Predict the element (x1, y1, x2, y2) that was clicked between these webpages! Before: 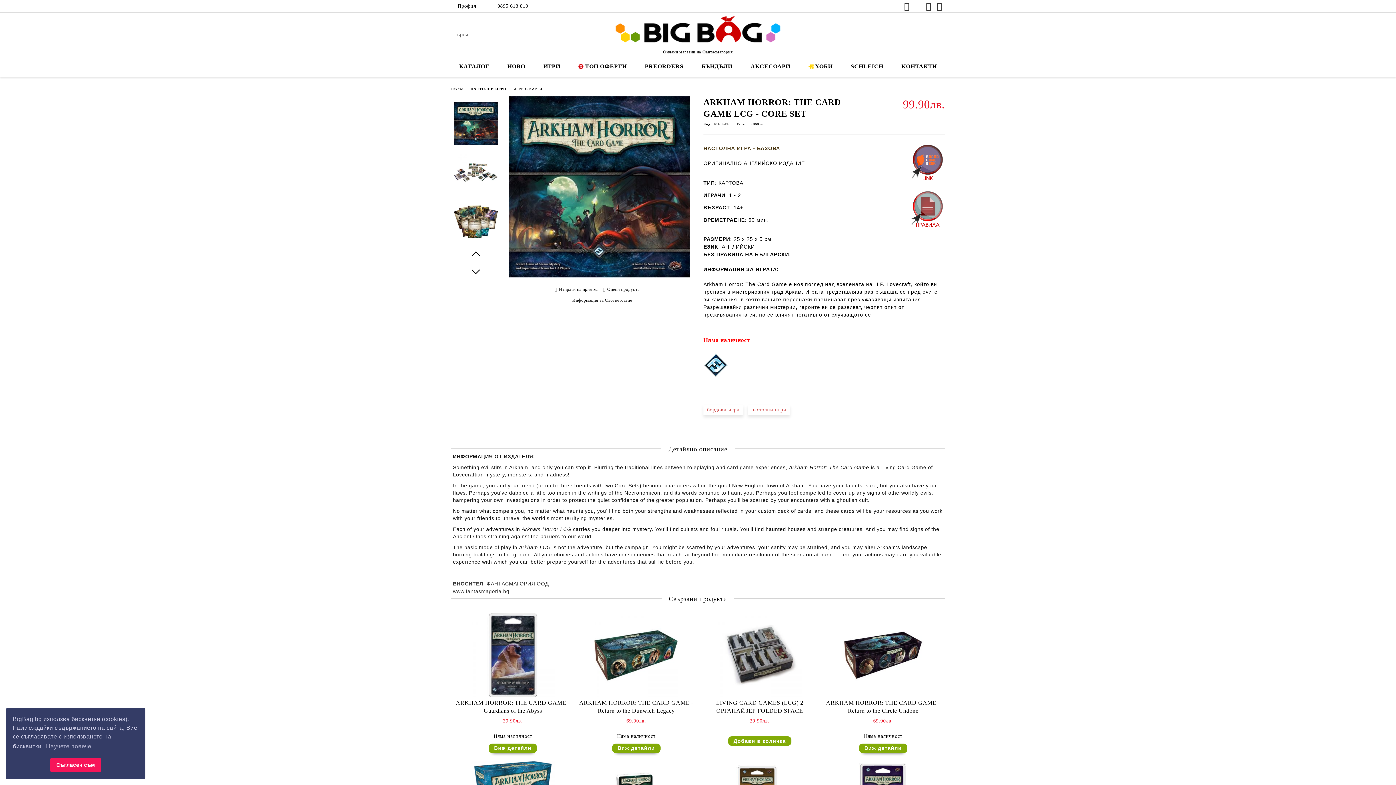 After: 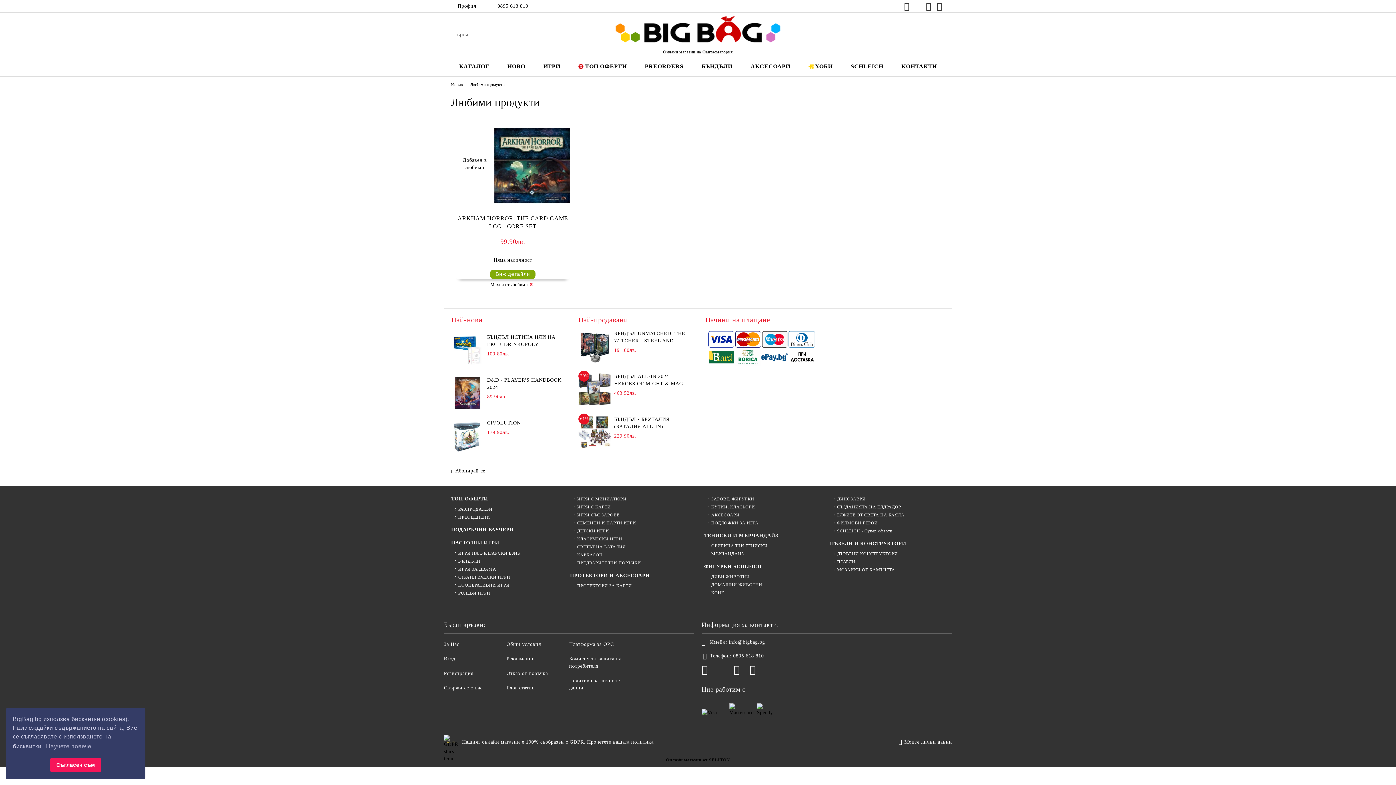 Action: label: Добави в желани bbox: (934, 338, 945, 347)